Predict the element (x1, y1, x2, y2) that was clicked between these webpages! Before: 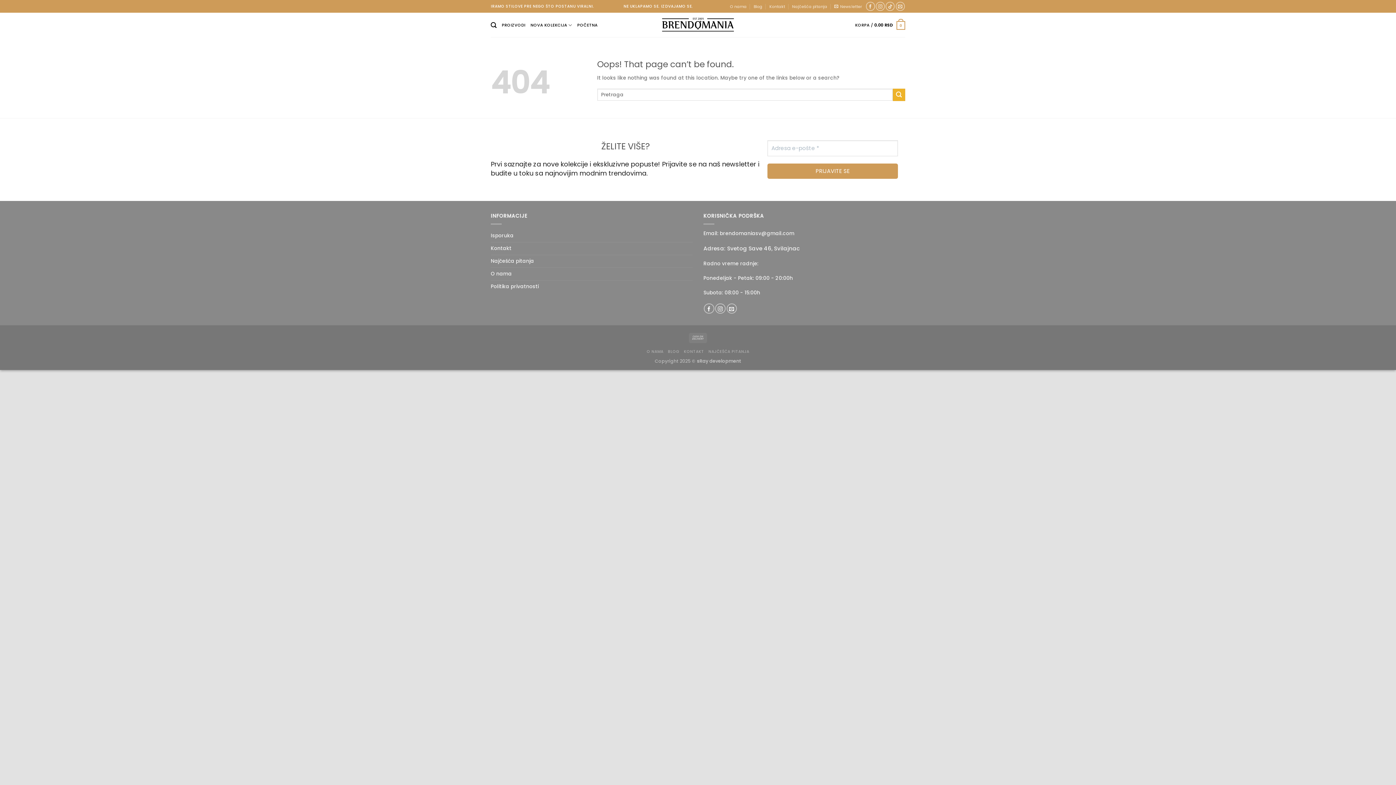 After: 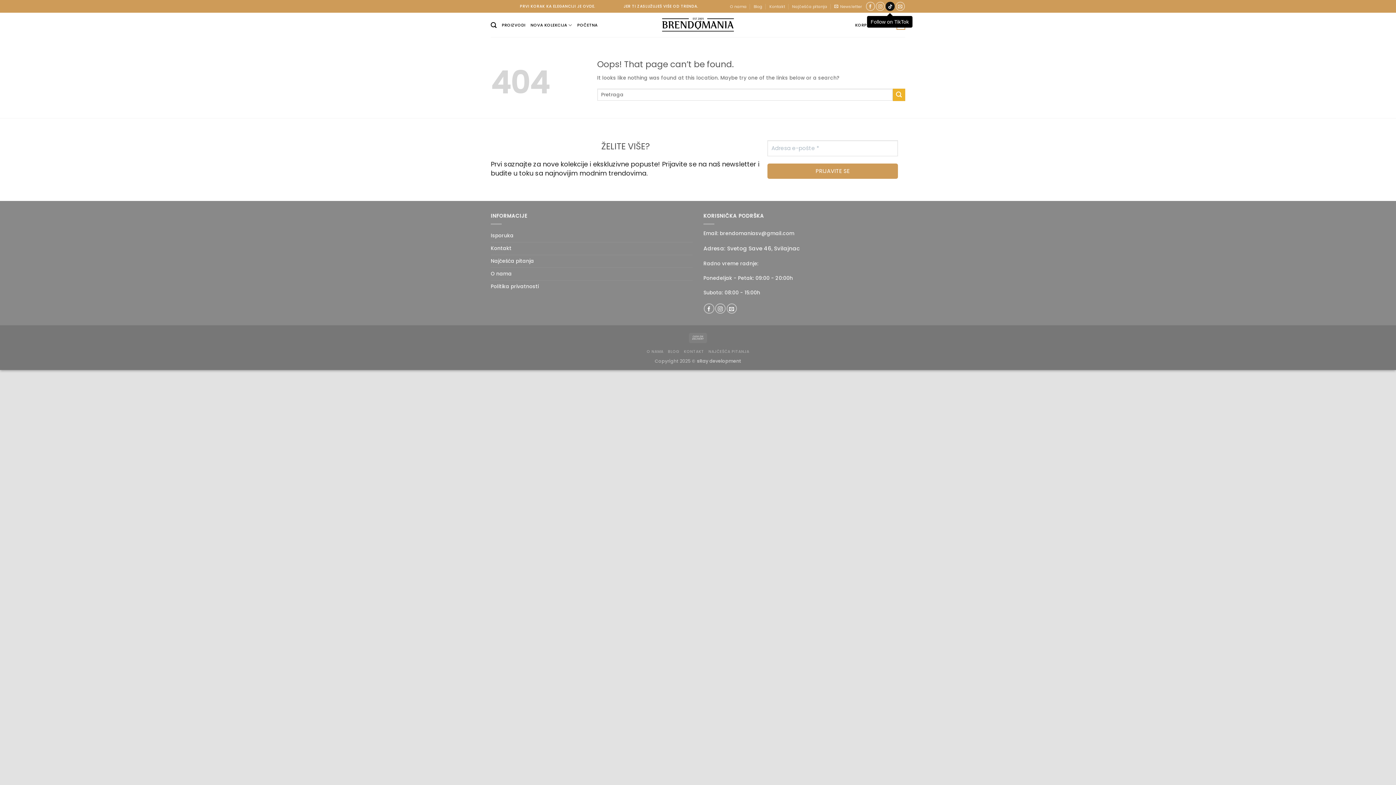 Action: bbox: (885, 1, 895, 10) label: Follow on TikTok